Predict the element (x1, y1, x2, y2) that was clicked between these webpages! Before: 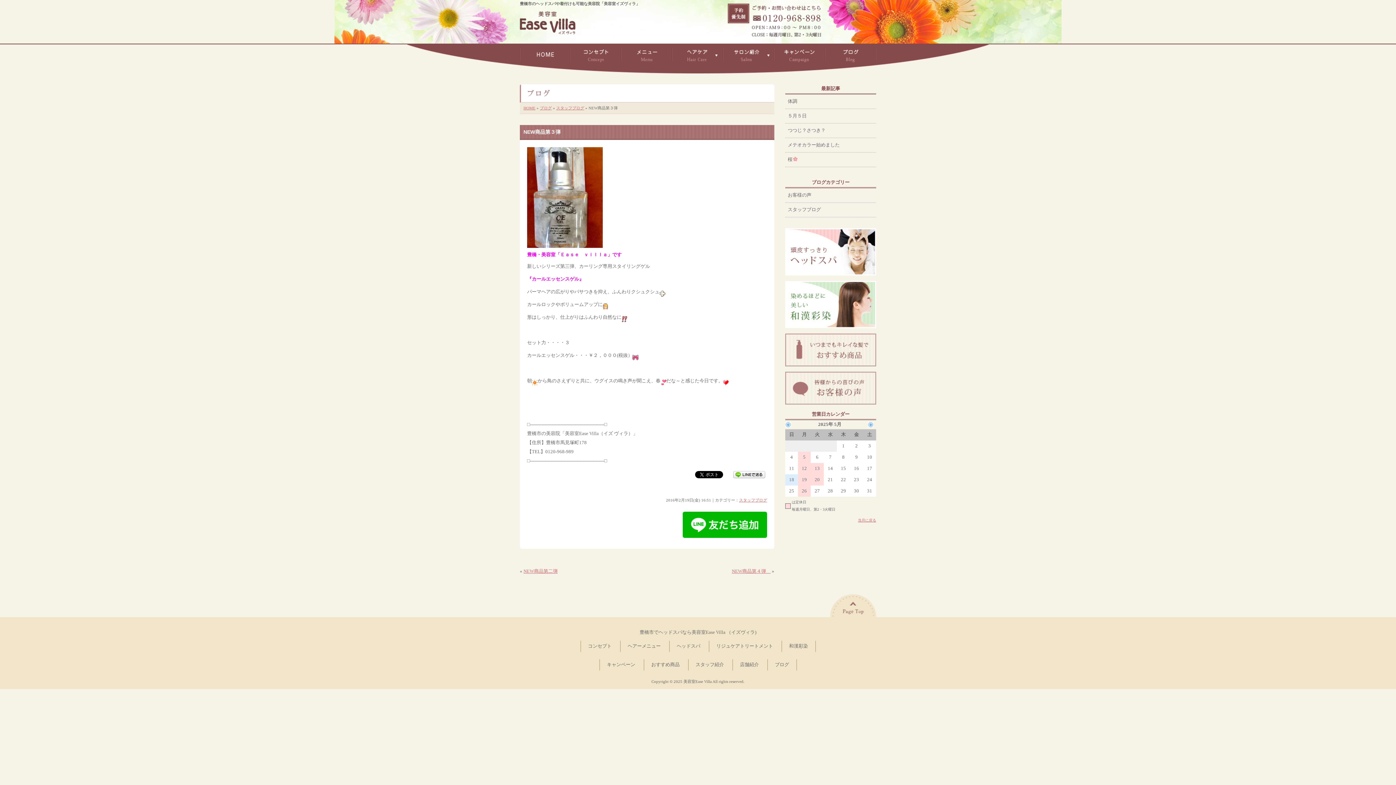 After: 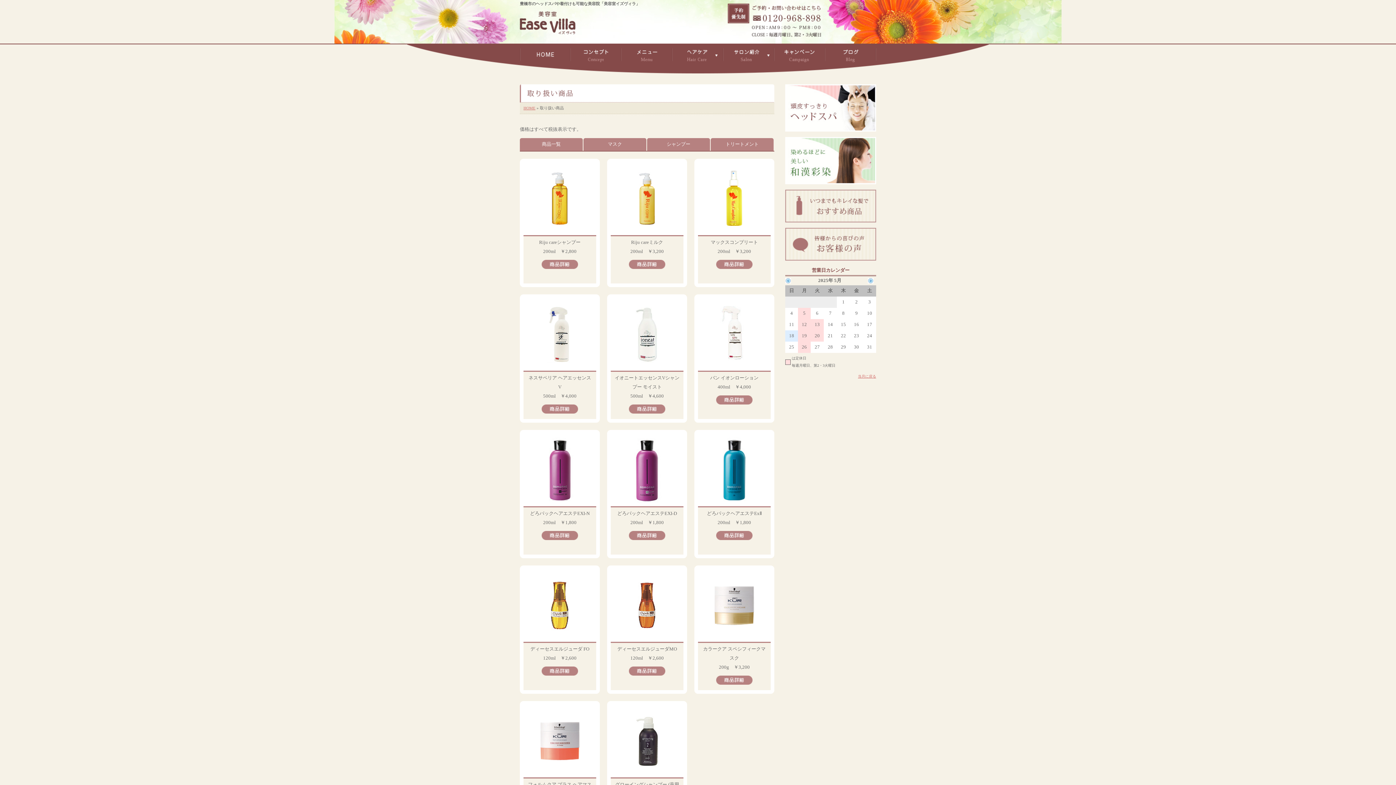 Action: bbox: (651, 662, 679, 667) label: おすすめ商品